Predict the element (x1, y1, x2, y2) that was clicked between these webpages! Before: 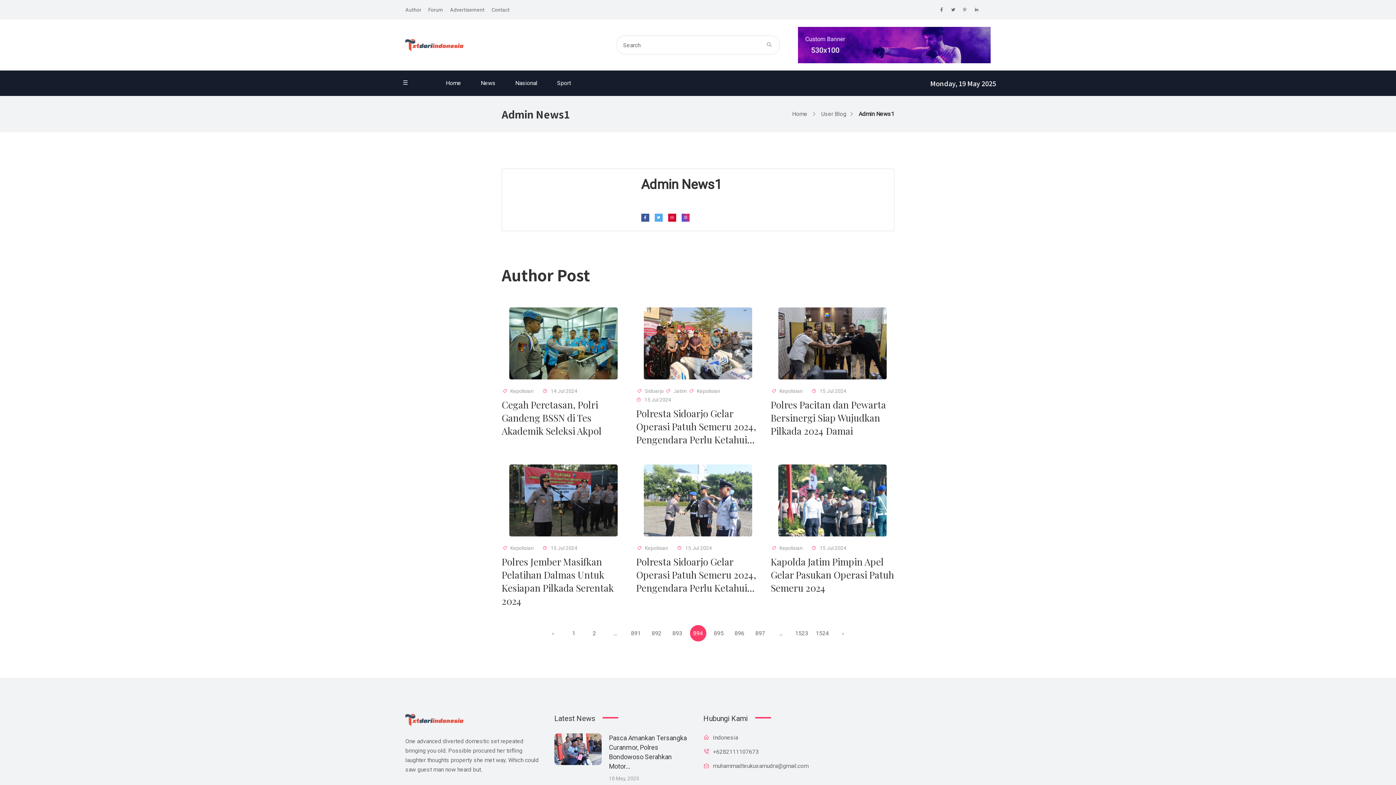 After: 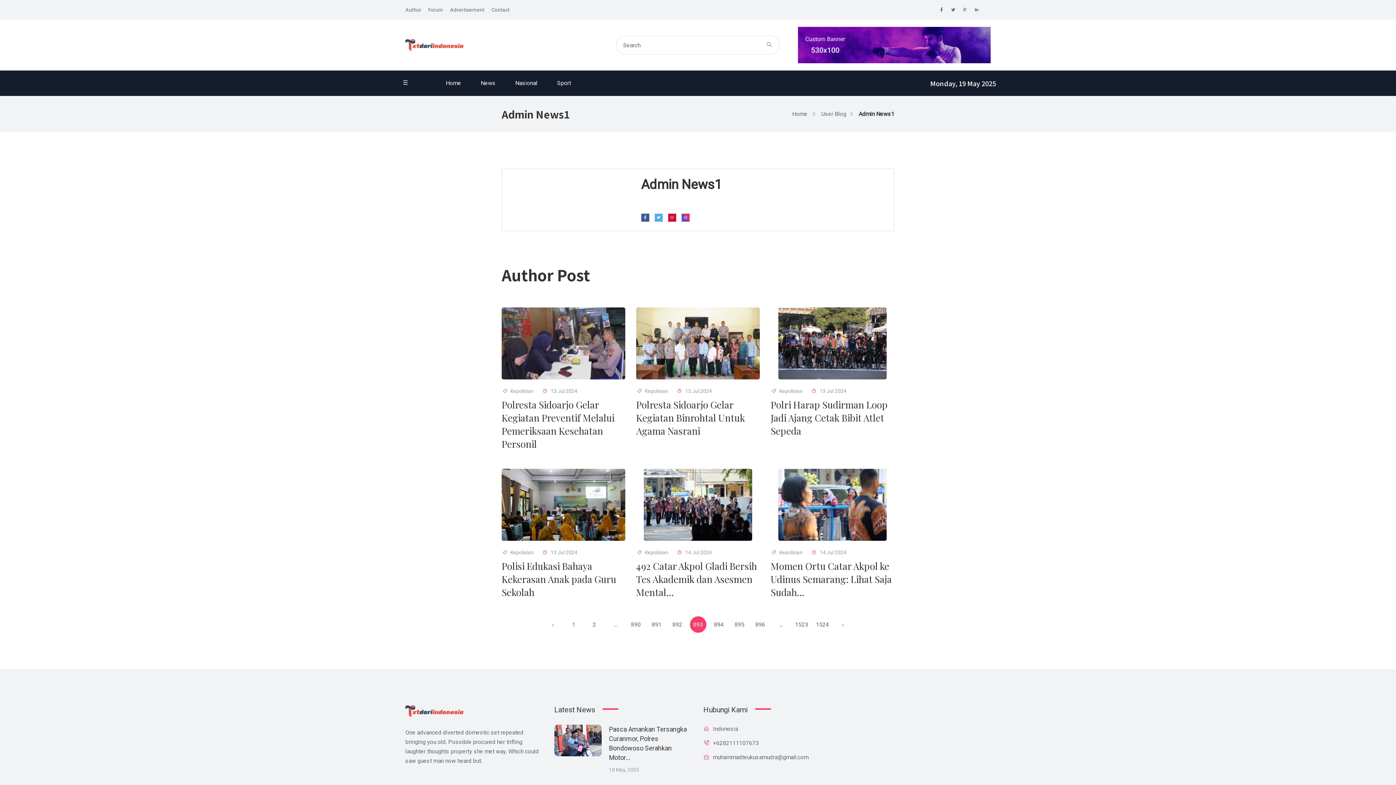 Action: label: « Previous bbox: (544, 625, 561, 641)